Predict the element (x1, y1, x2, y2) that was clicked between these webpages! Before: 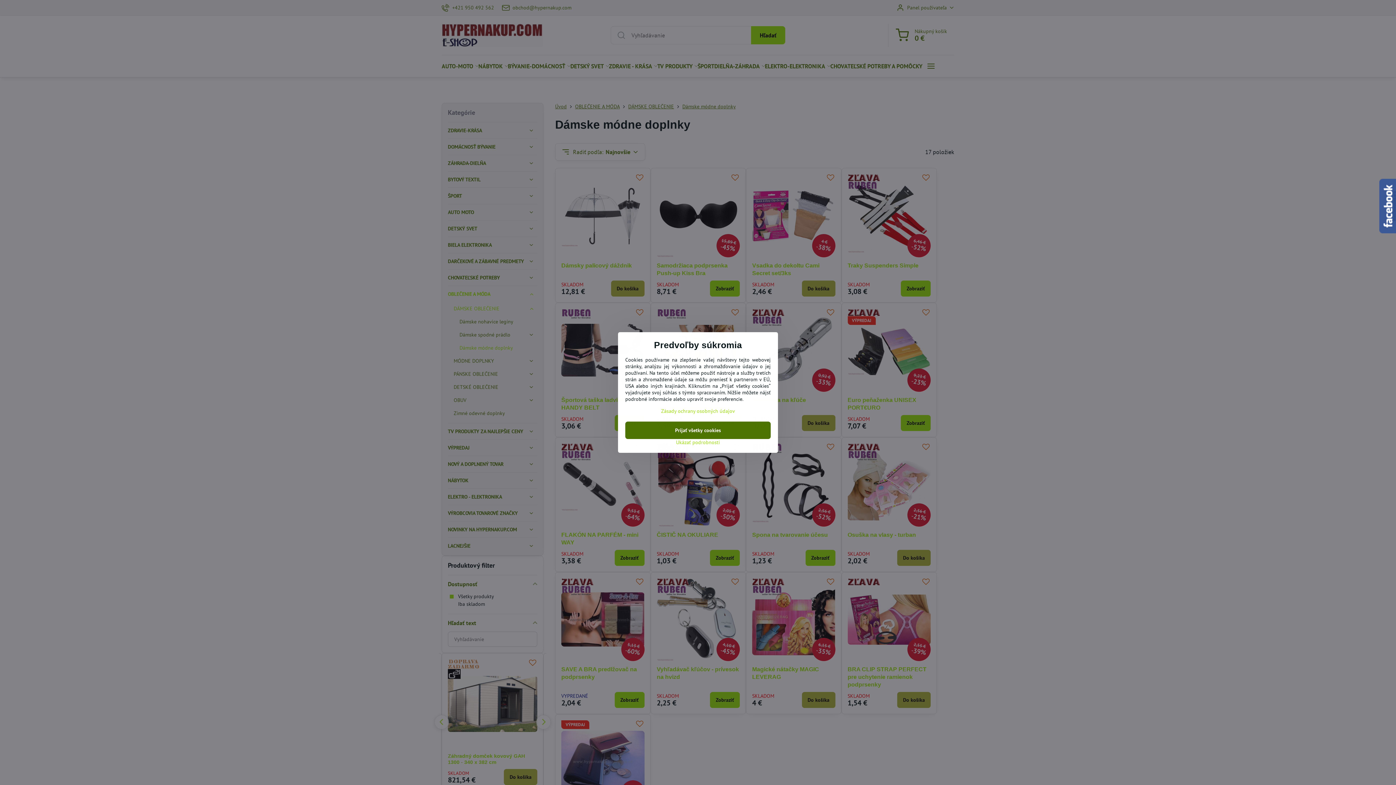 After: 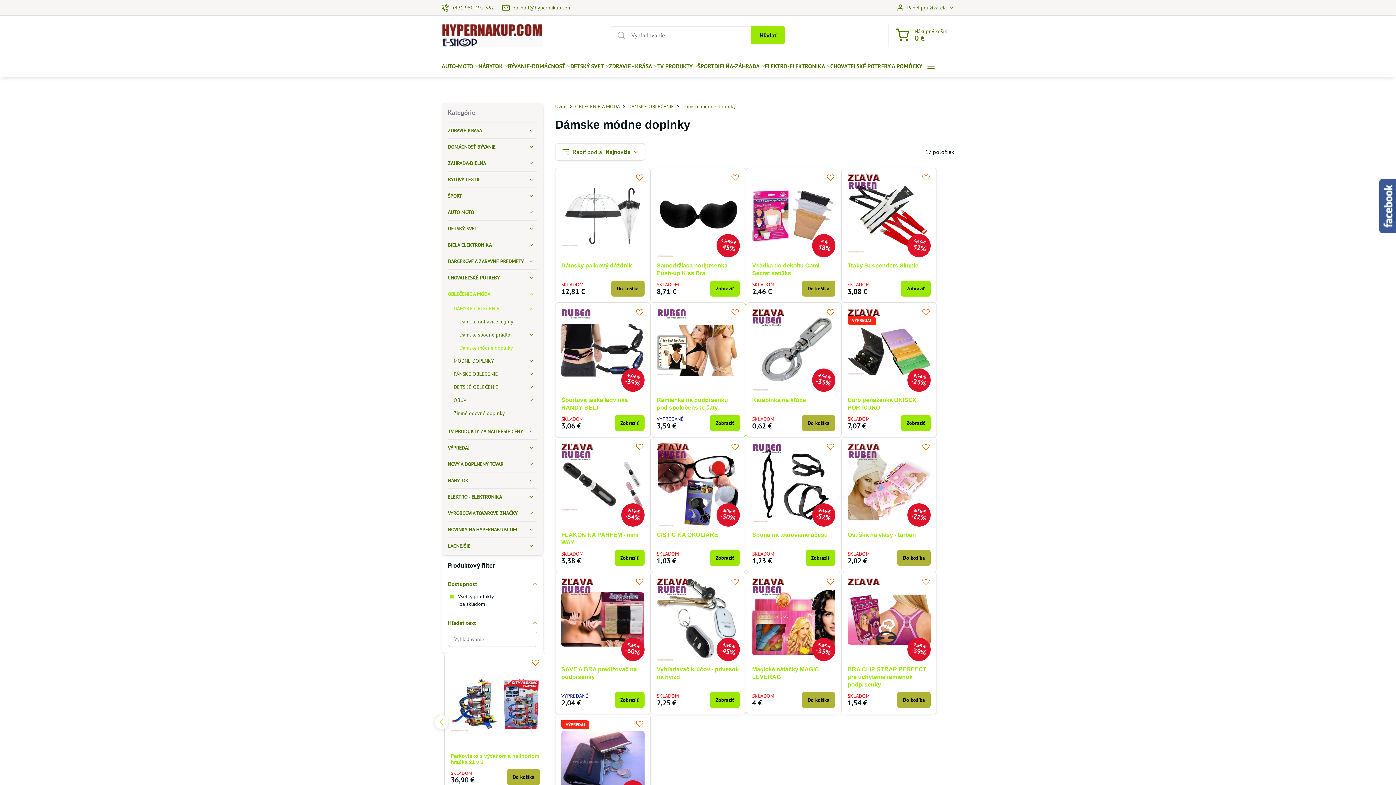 Action: bbox: (625, 421, 770, 439) label: Prijať všetky cookies